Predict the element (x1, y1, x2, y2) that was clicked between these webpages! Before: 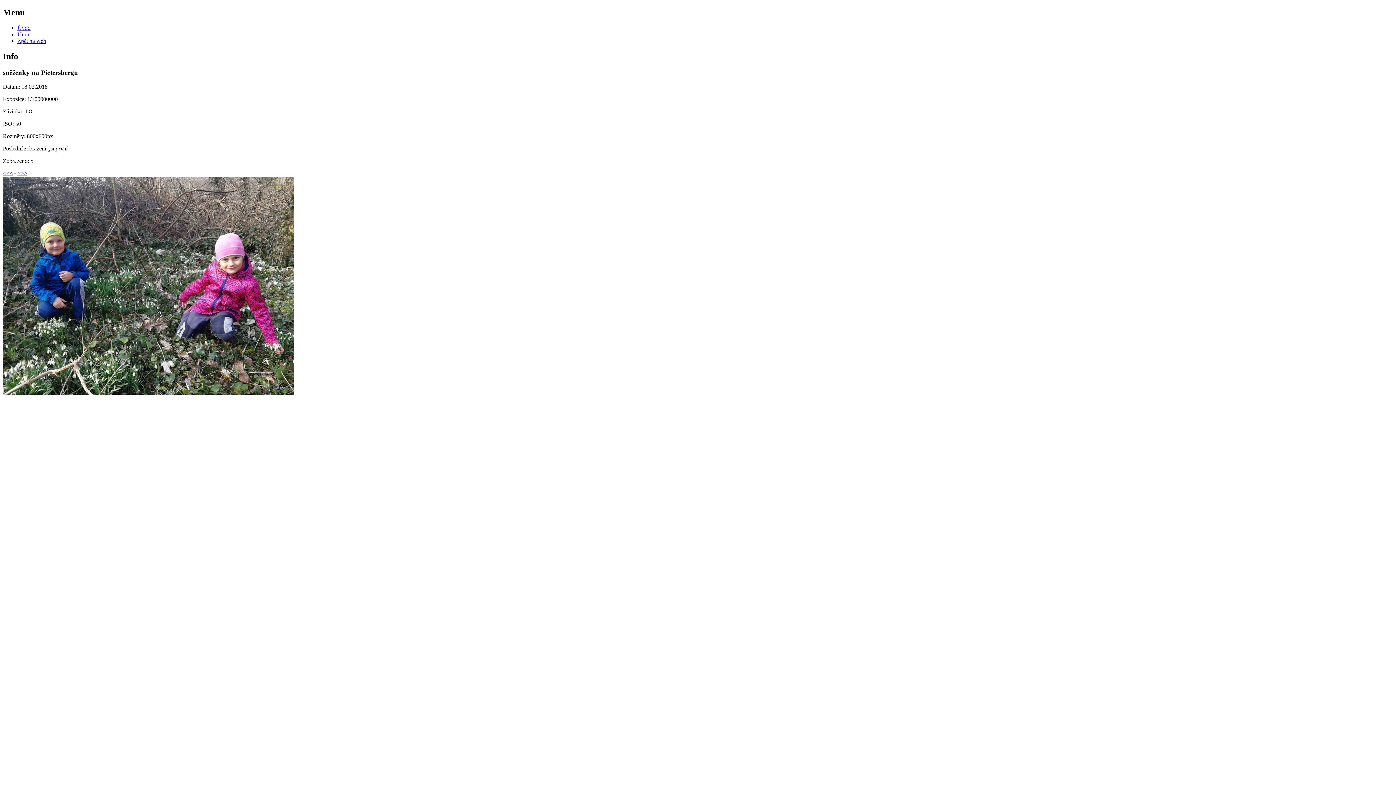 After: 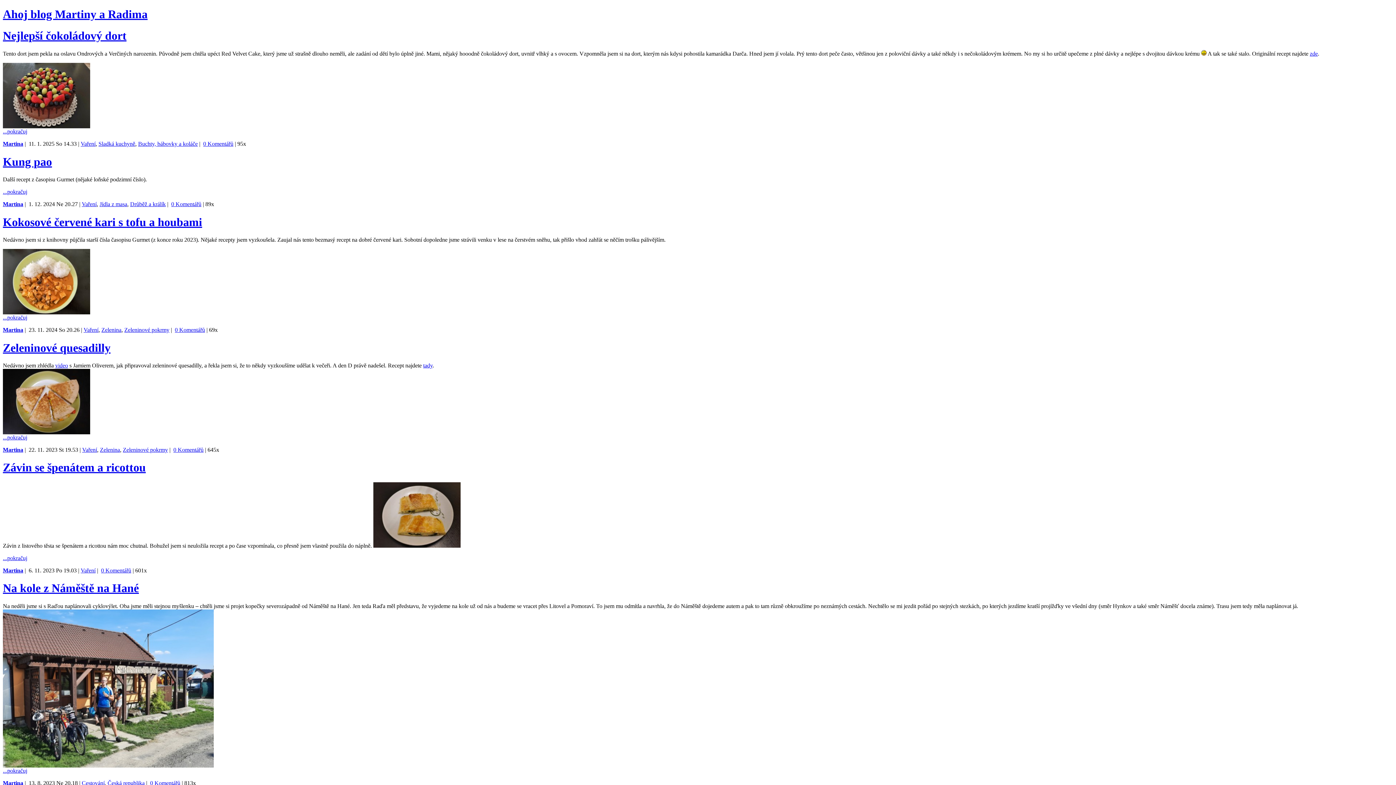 Action: label: Zpět na web bbox: (17, 37, 46, 44)